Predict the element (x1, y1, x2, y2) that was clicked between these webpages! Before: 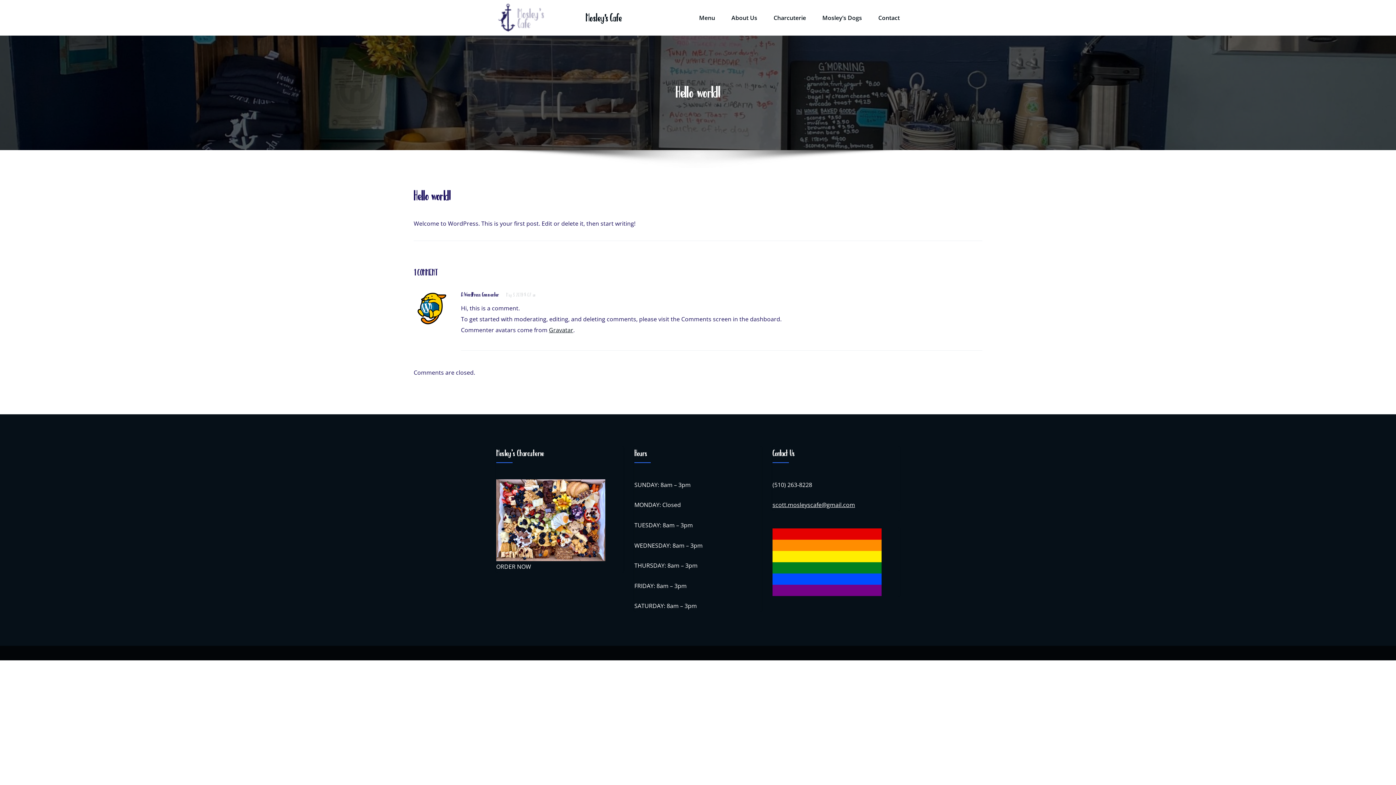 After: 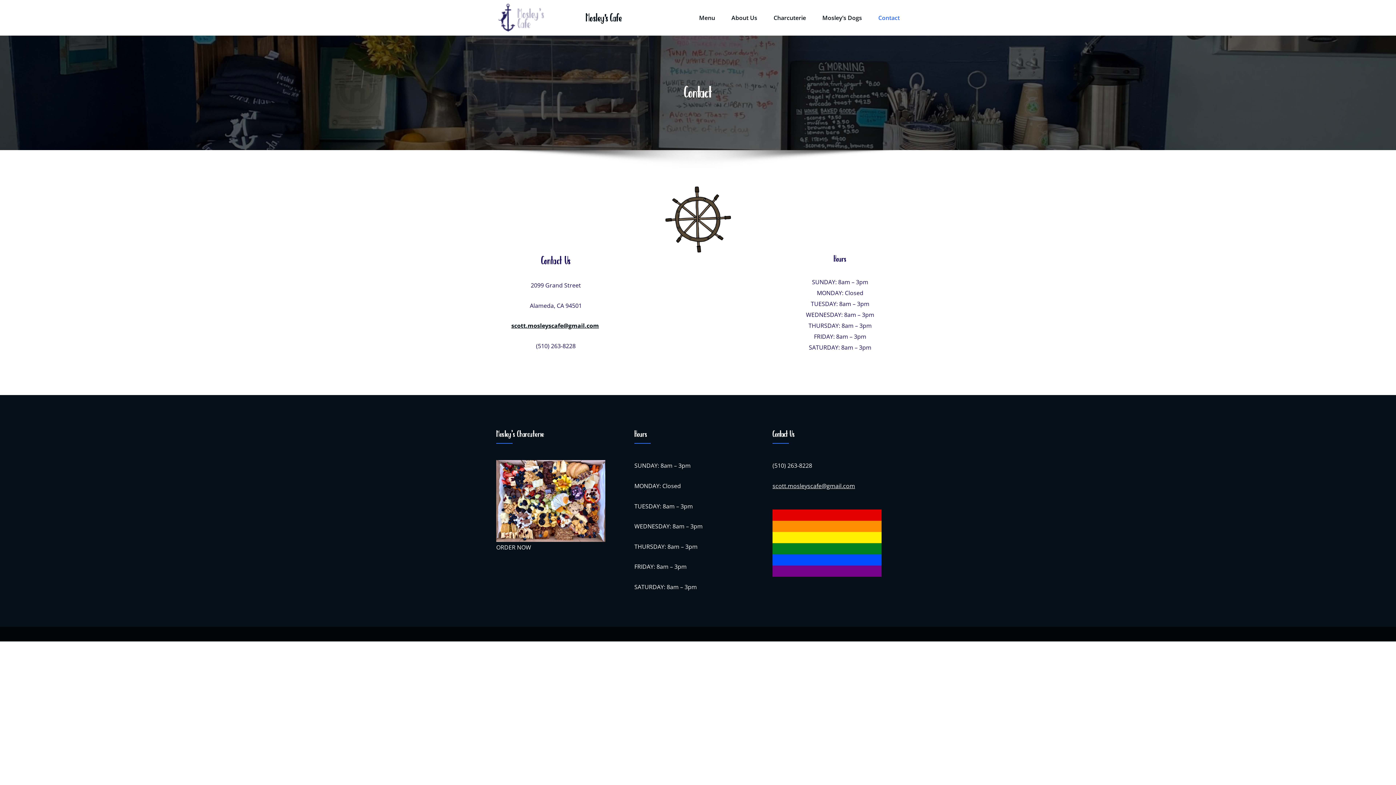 Action: label: Contact bbox: (878, 12, 900, 24)